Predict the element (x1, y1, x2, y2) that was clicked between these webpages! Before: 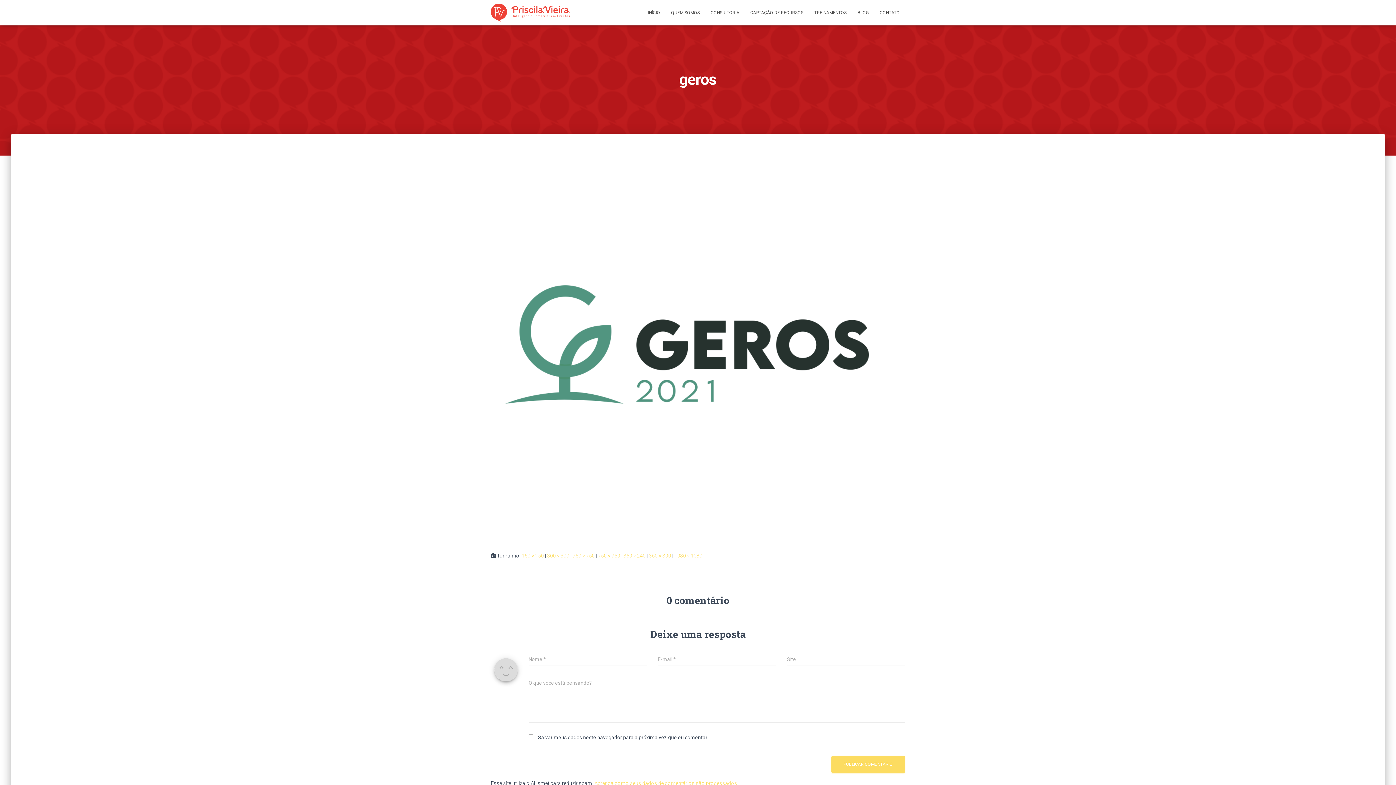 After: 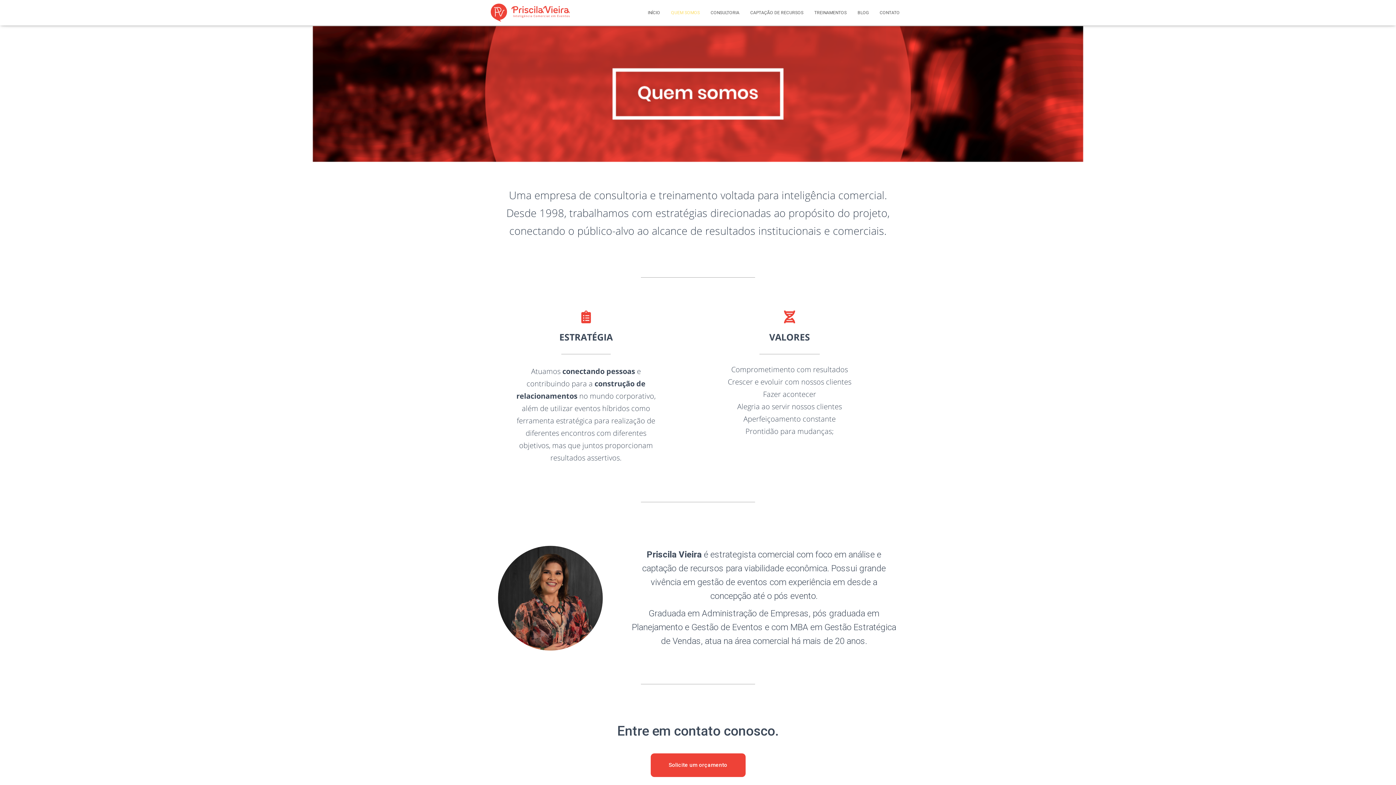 Action: label: QUEM SOMOS bbox: (665, 3, 705, 21)